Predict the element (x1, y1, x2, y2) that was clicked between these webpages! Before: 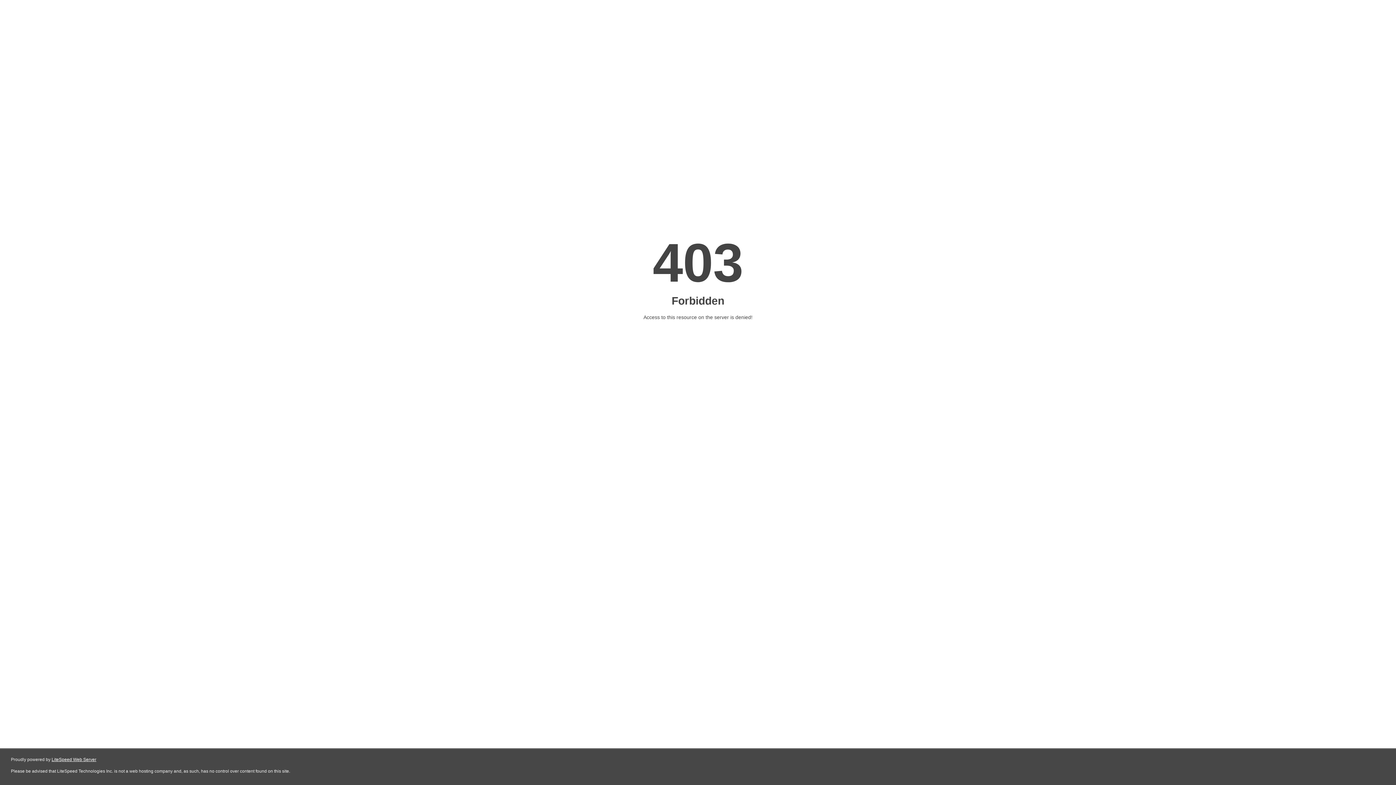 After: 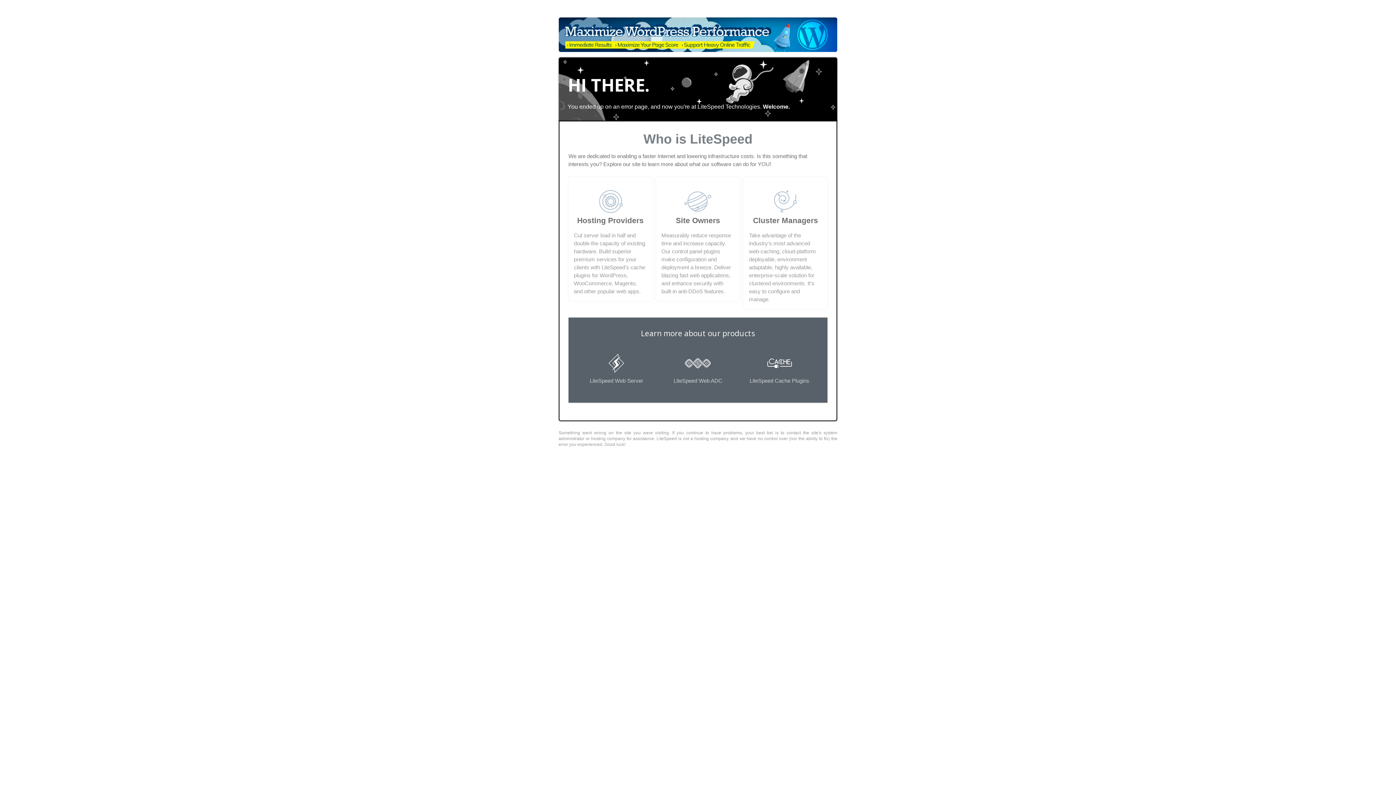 Action: label: LiteSpeed Web Server bbox: (51, 757, 96, 762)